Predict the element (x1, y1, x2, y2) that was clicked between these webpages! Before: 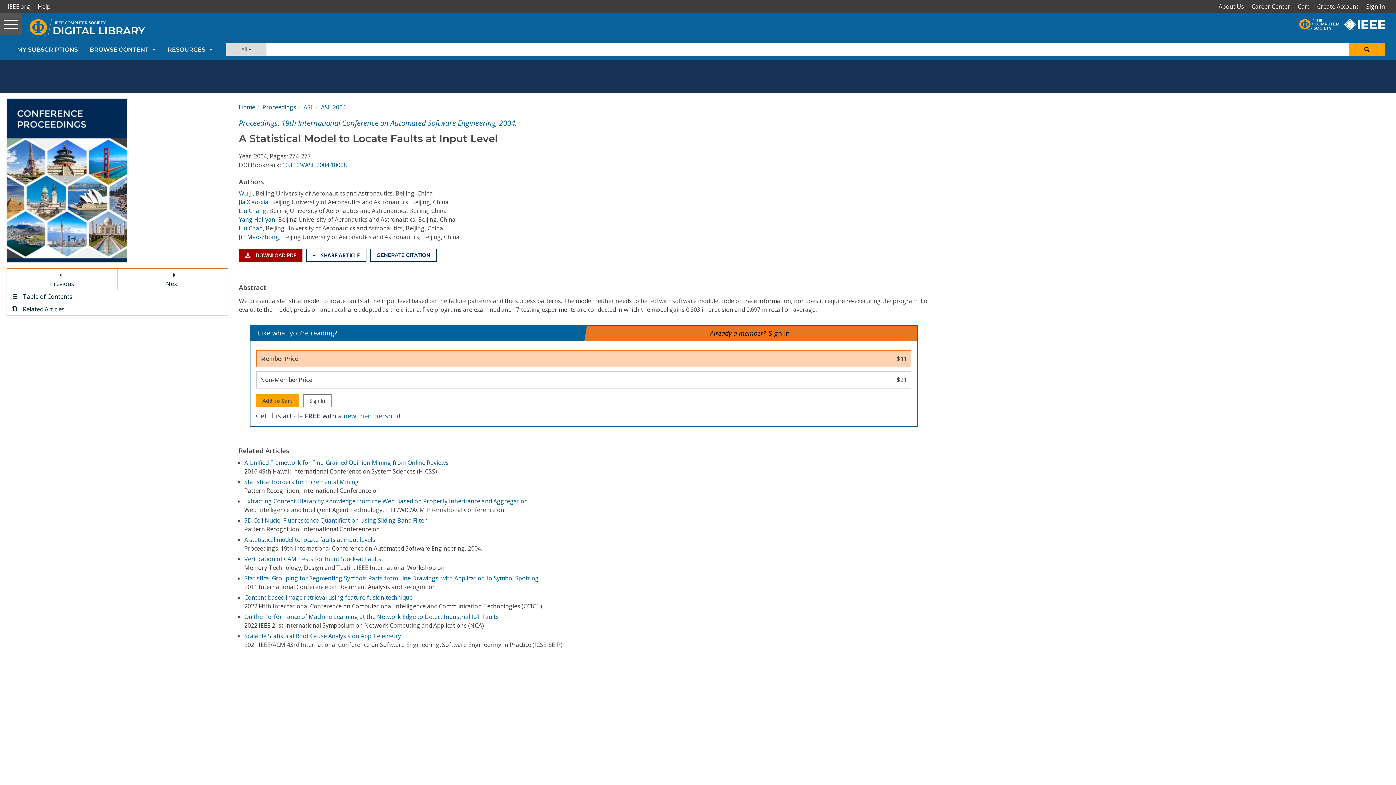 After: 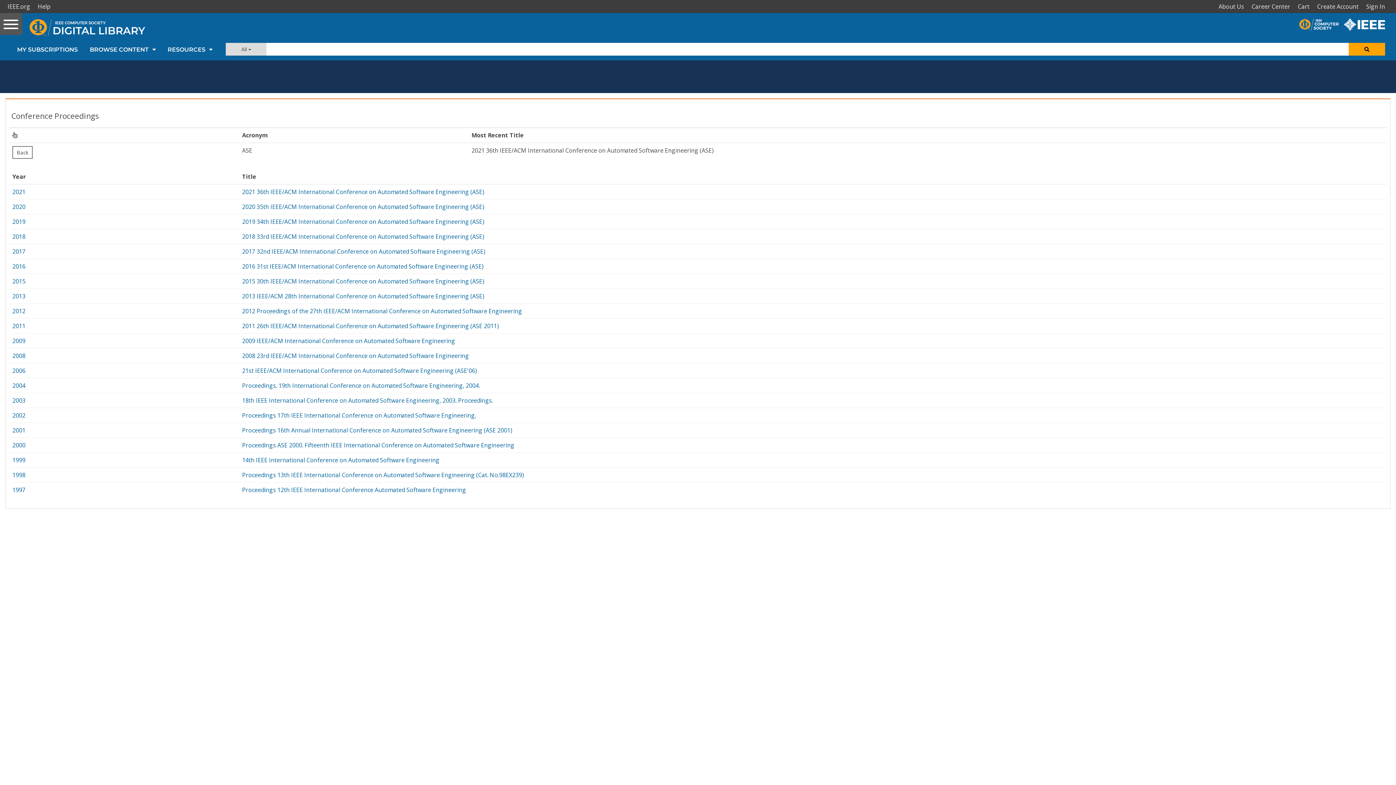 Action: label: ASE bbox: (303, 103, 313, 111)